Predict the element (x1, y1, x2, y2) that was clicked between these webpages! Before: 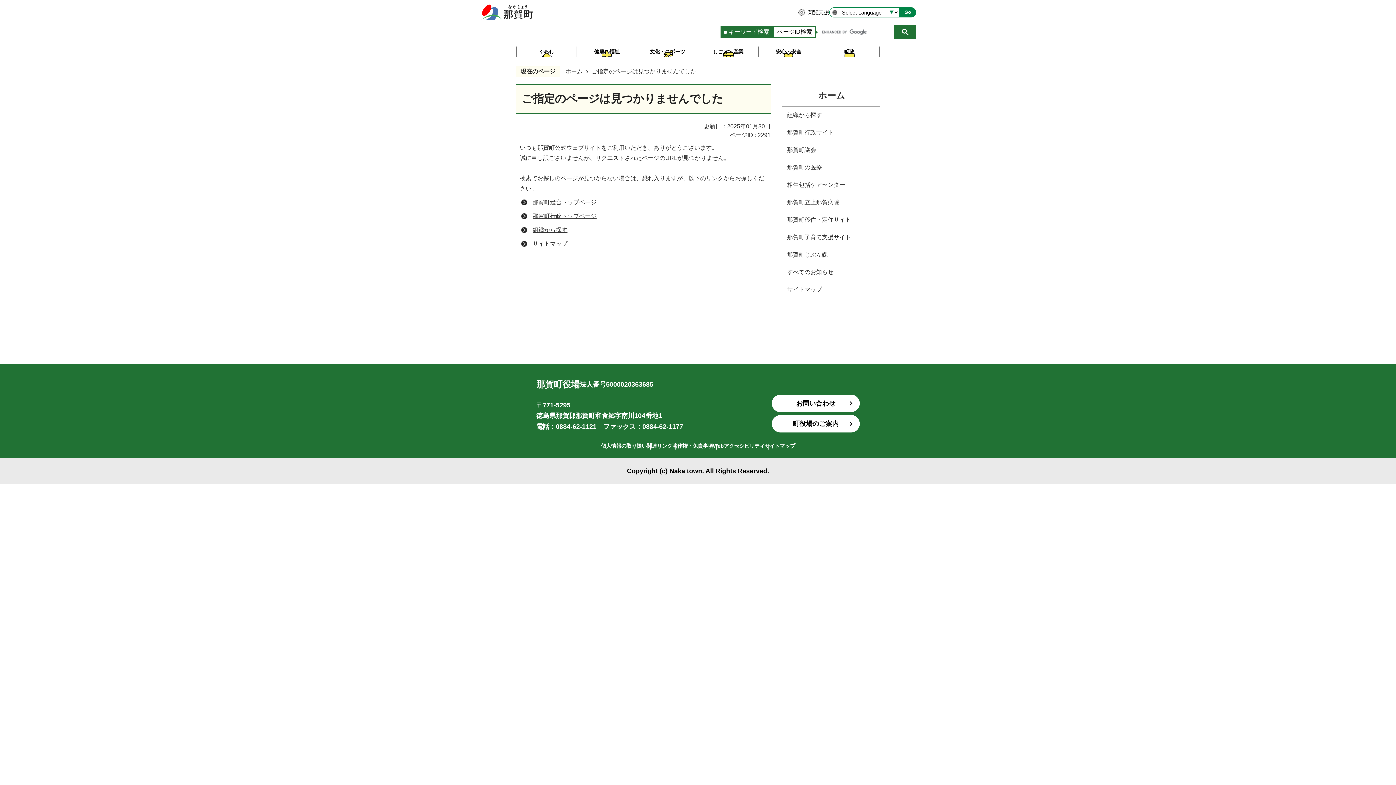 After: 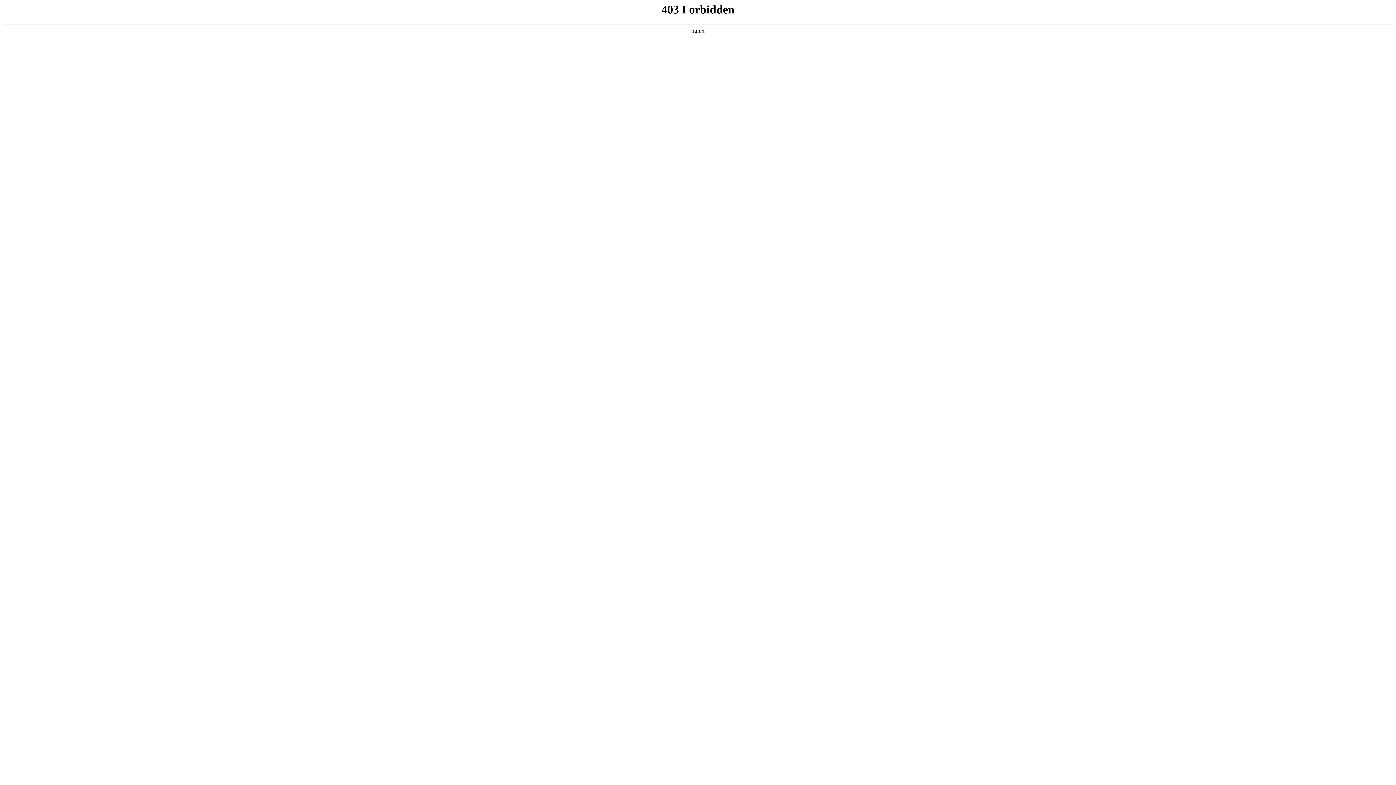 Action: label: お問い合わせ bbox: (772, 395, 860, 412)